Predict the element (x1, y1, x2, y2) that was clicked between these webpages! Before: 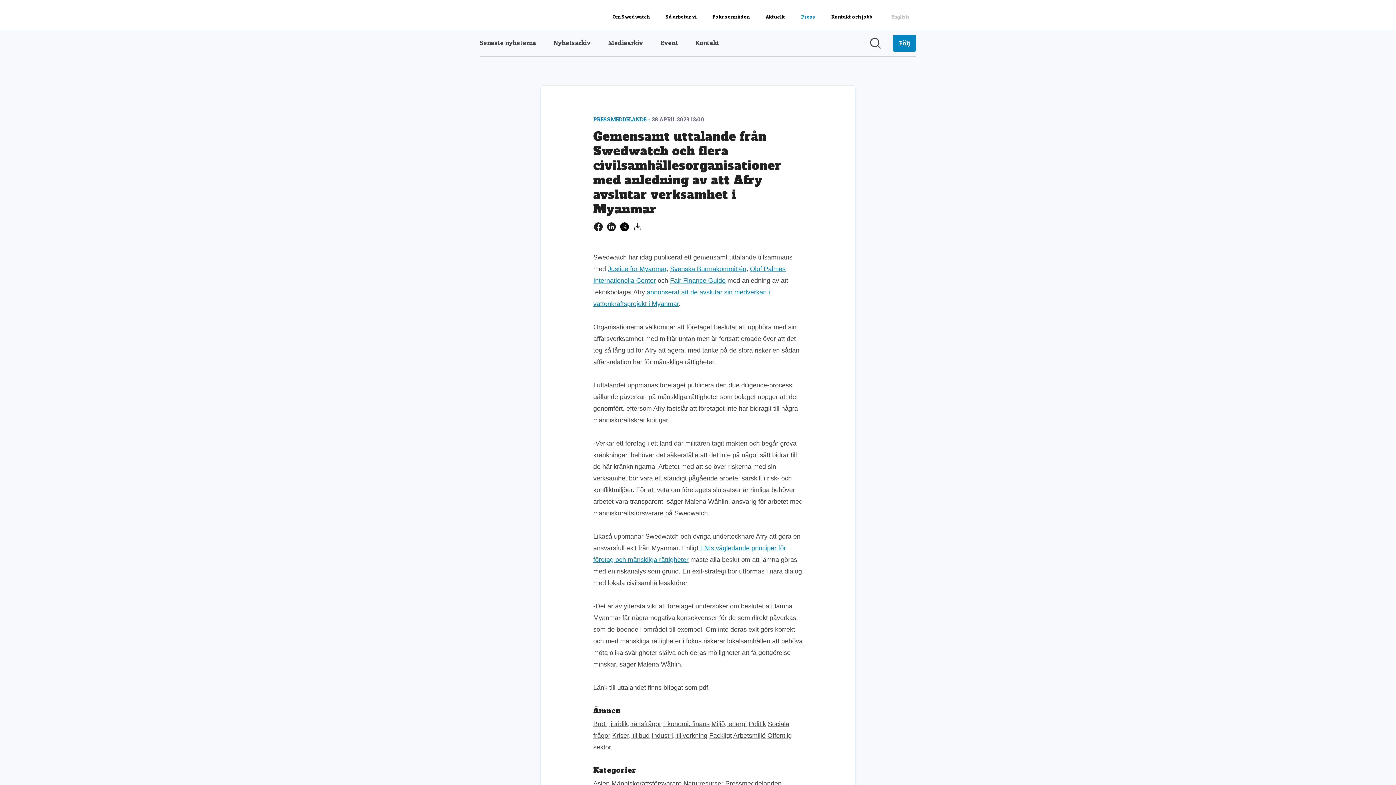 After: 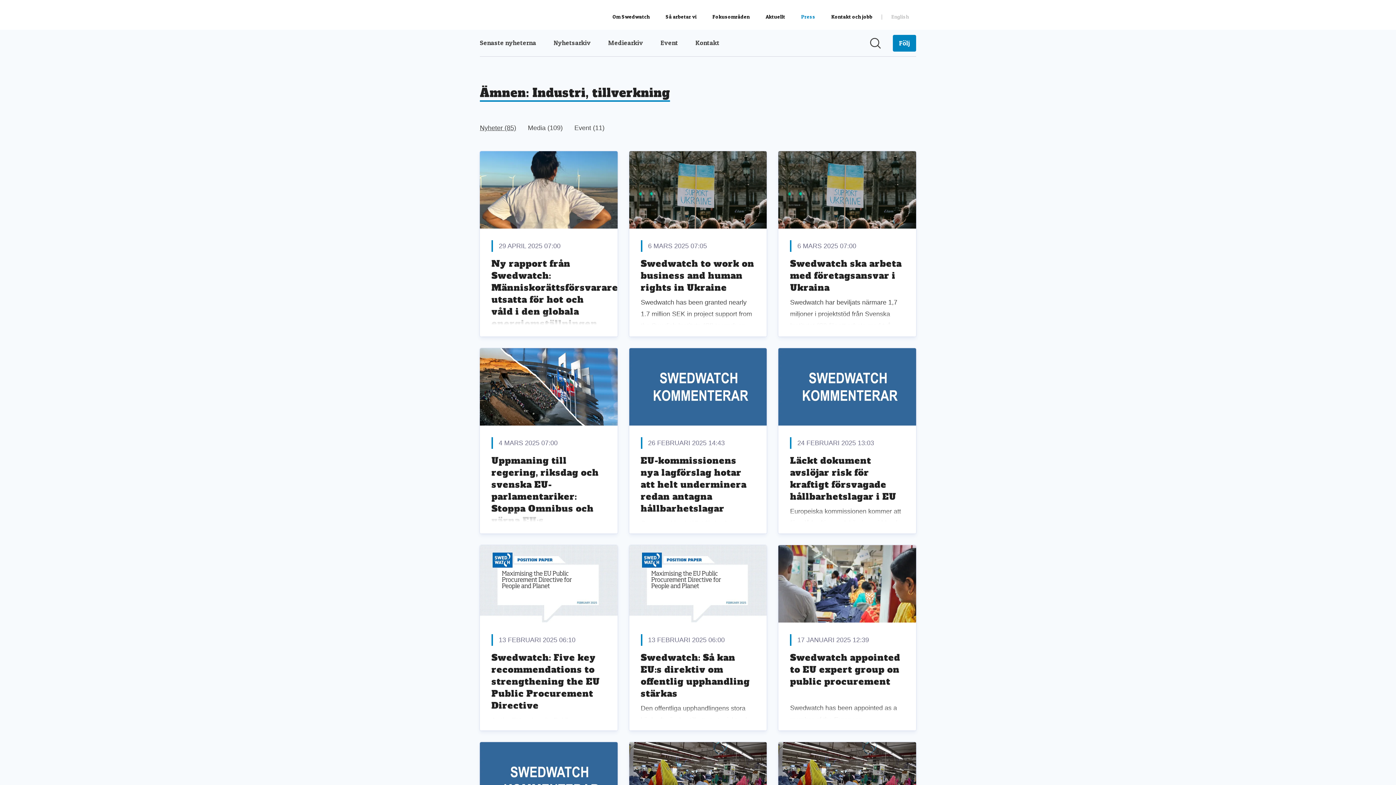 Action: bbox: (651, 732, 707, 739) label: Industri, tillverkning